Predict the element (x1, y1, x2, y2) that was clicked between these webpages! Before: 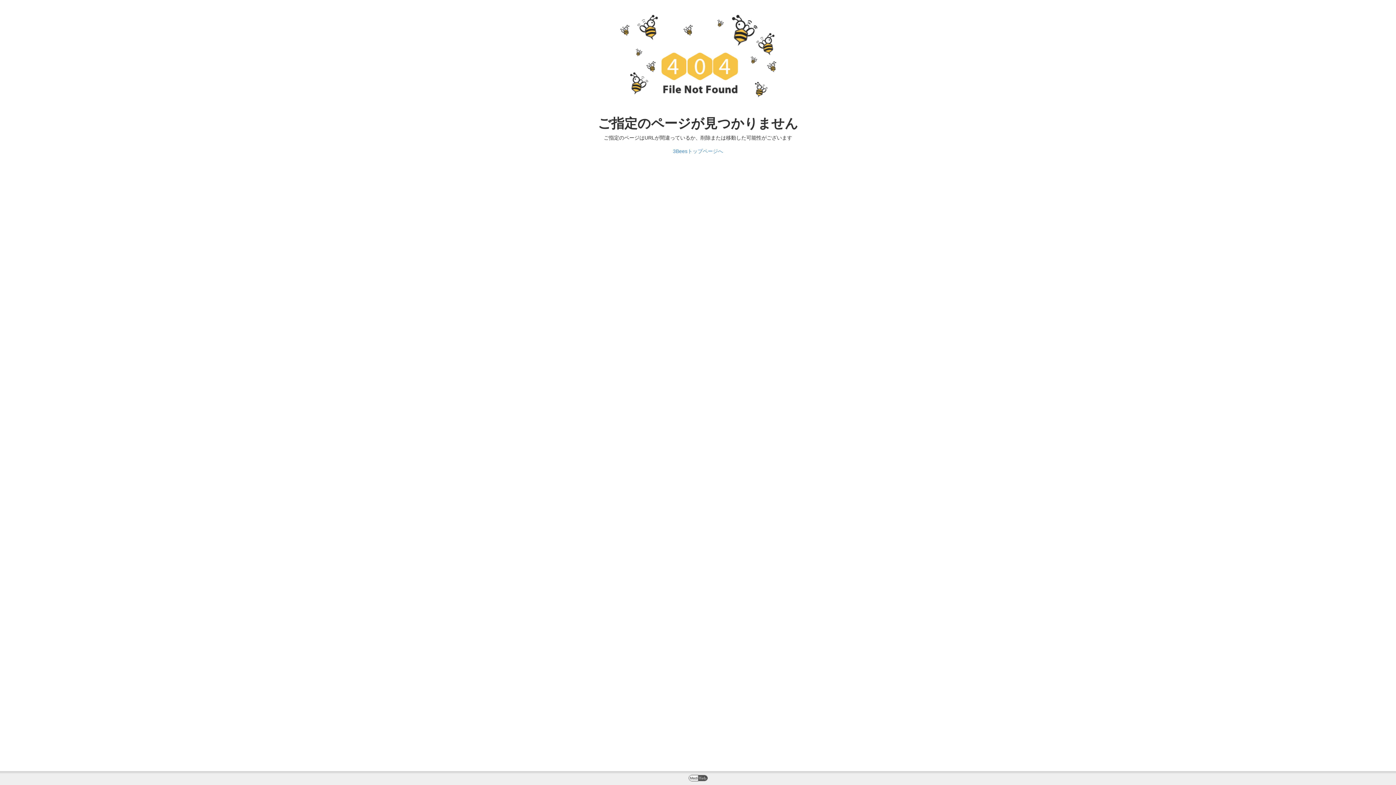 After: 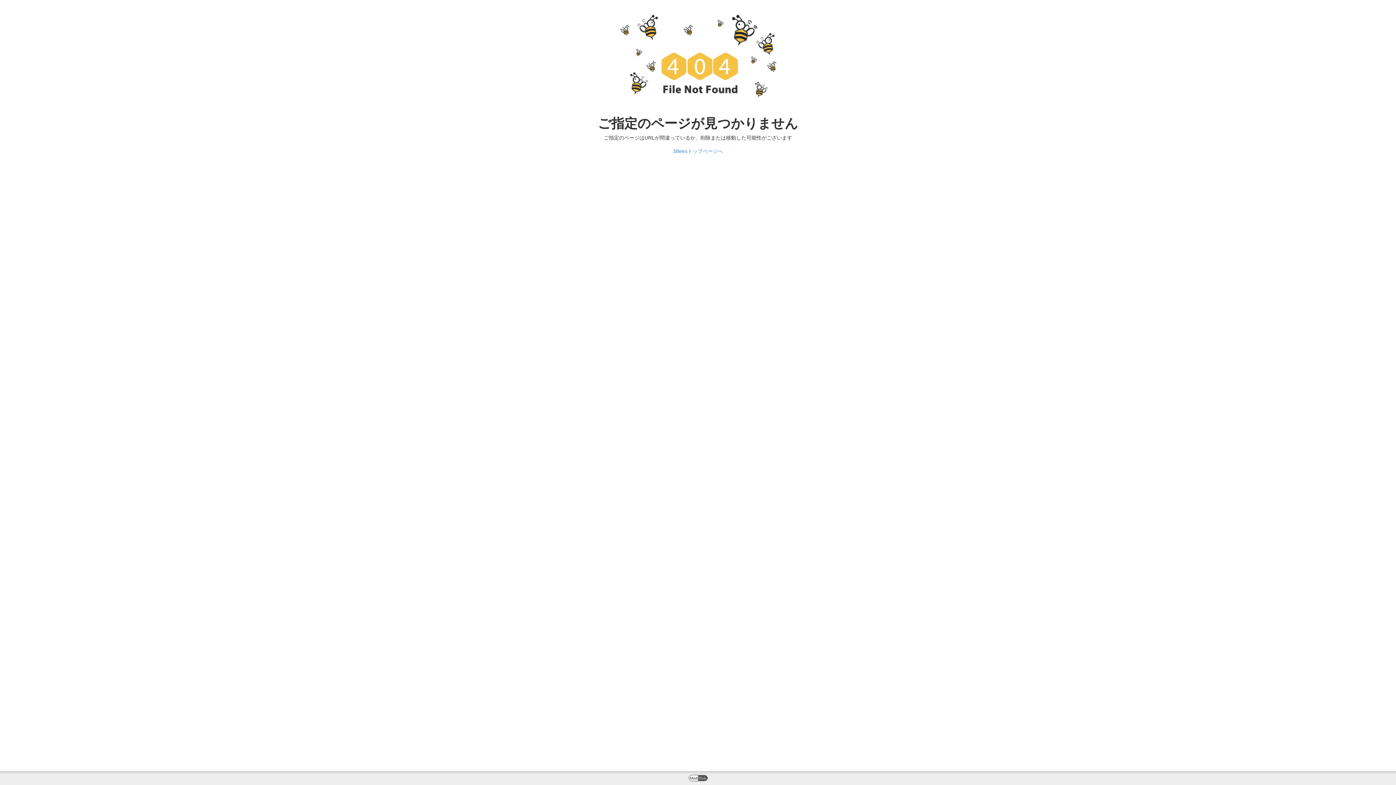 Action: bbox: (688, 775, 707, 781)